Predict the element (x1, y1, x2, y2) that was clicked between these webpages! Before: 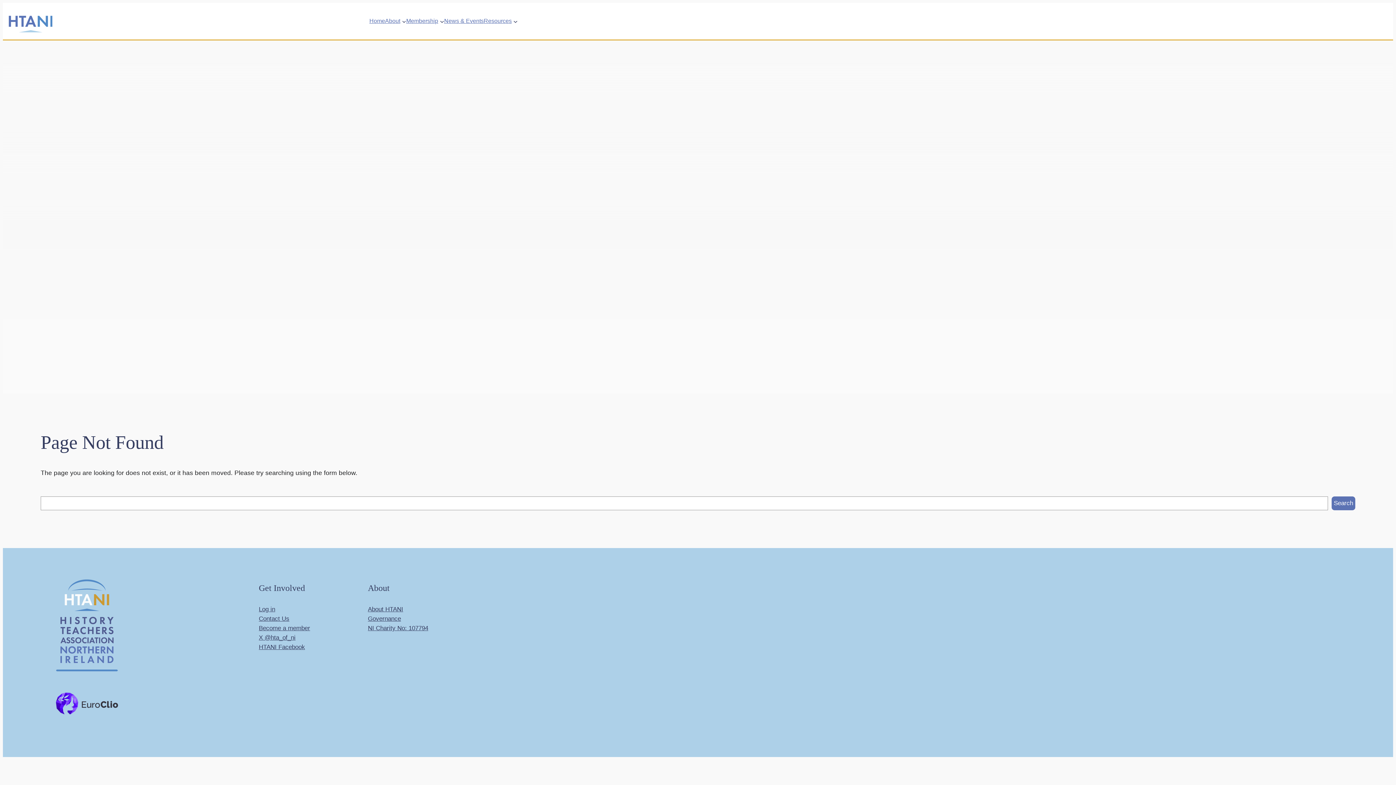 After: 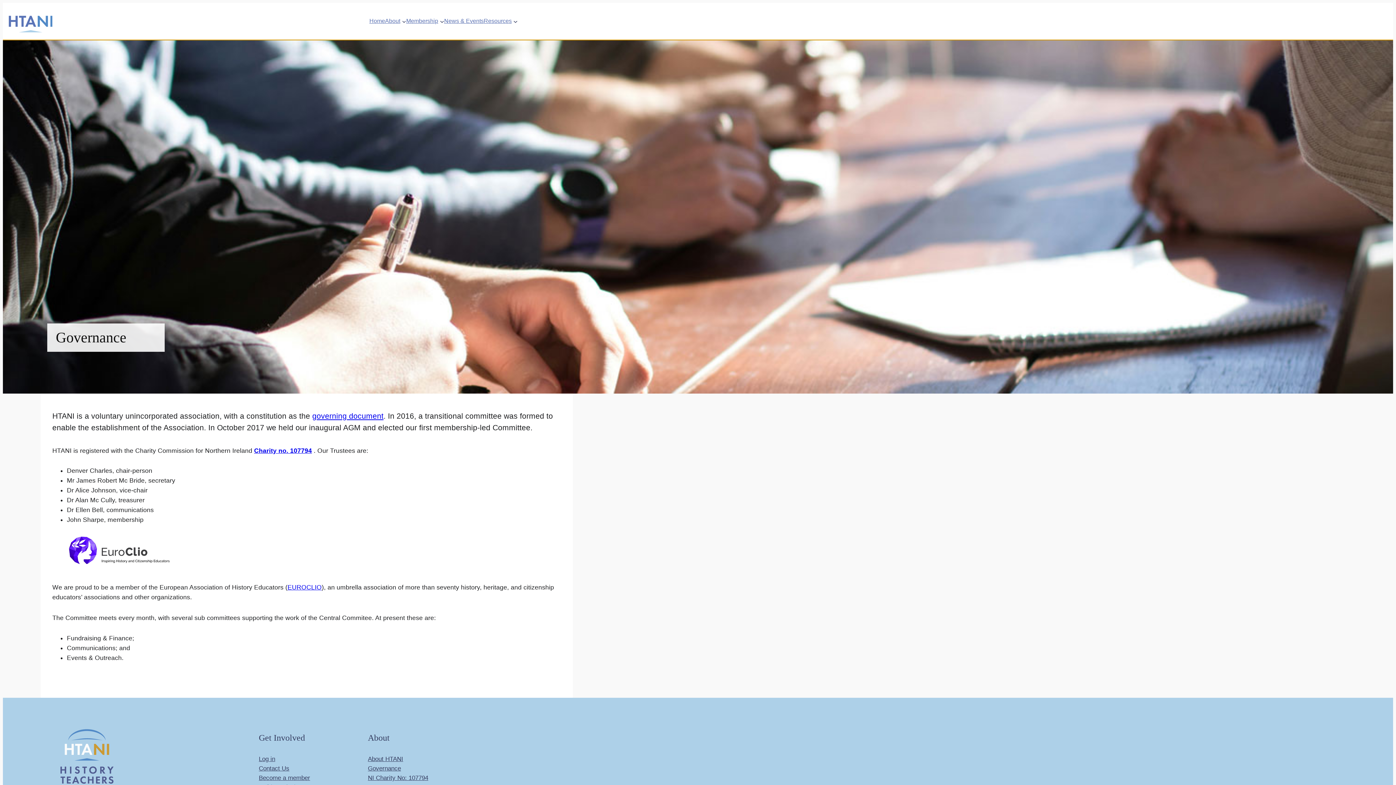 Action: bbox: (368, 614, 401, 624) label: Governance